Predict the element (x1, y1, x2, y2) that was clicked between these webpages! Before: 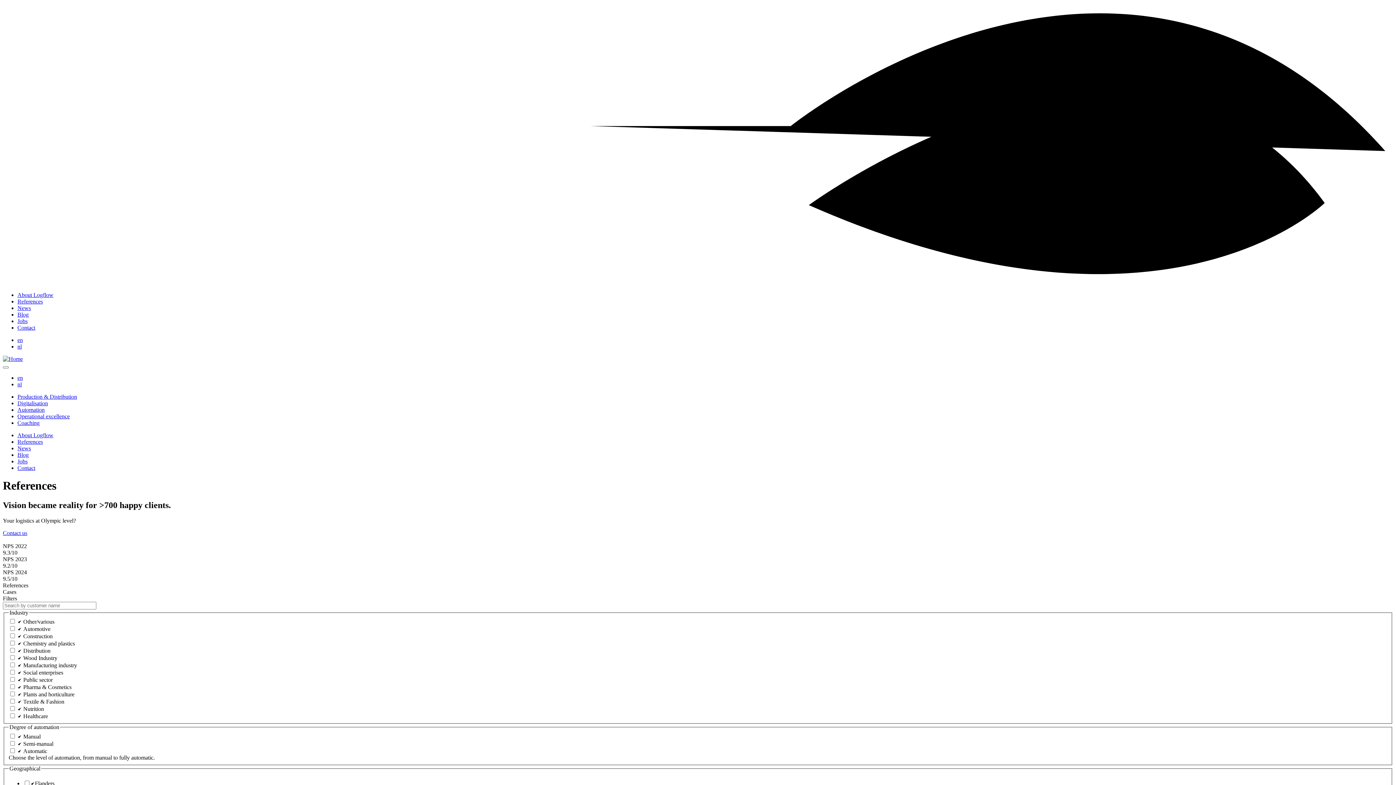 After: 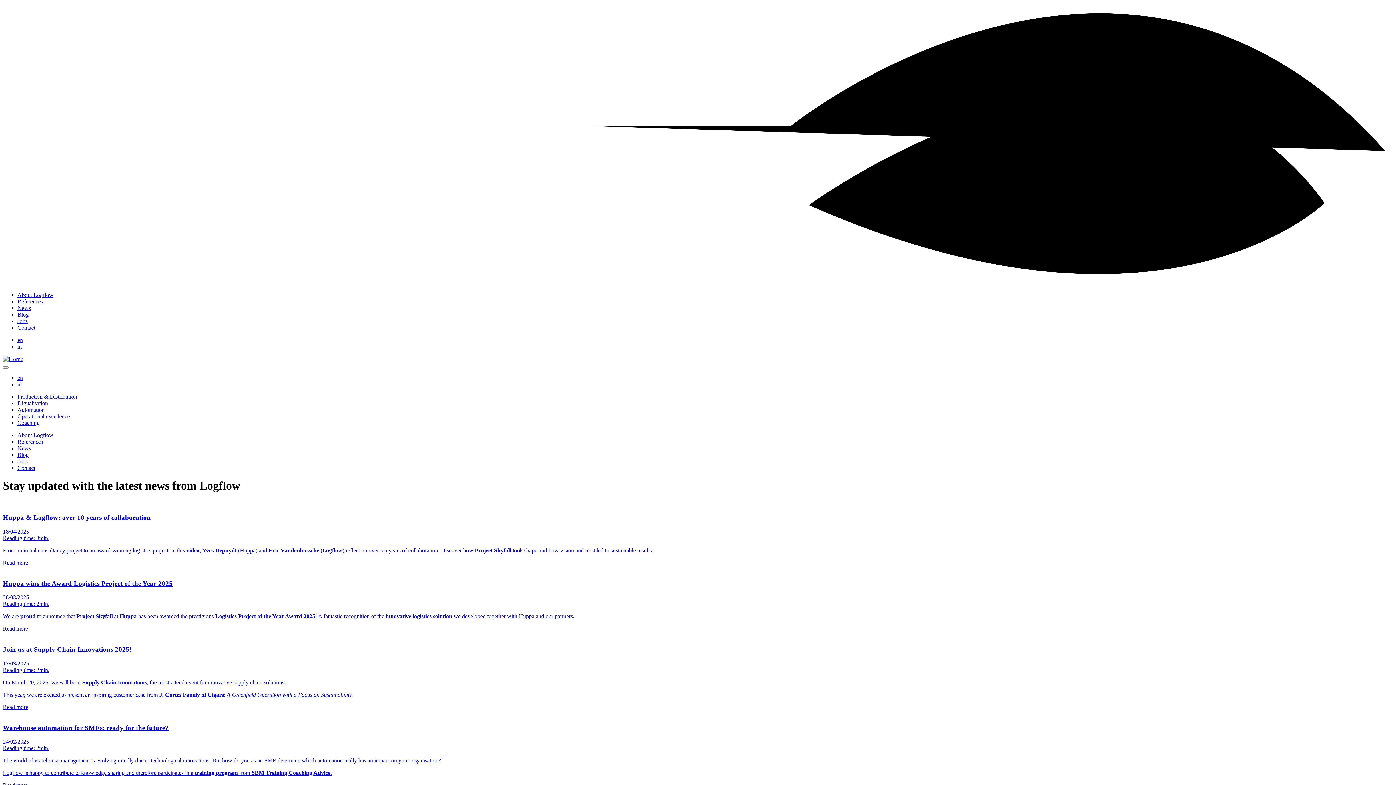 Action: bbox: (17, 445, 30, 451) label: News